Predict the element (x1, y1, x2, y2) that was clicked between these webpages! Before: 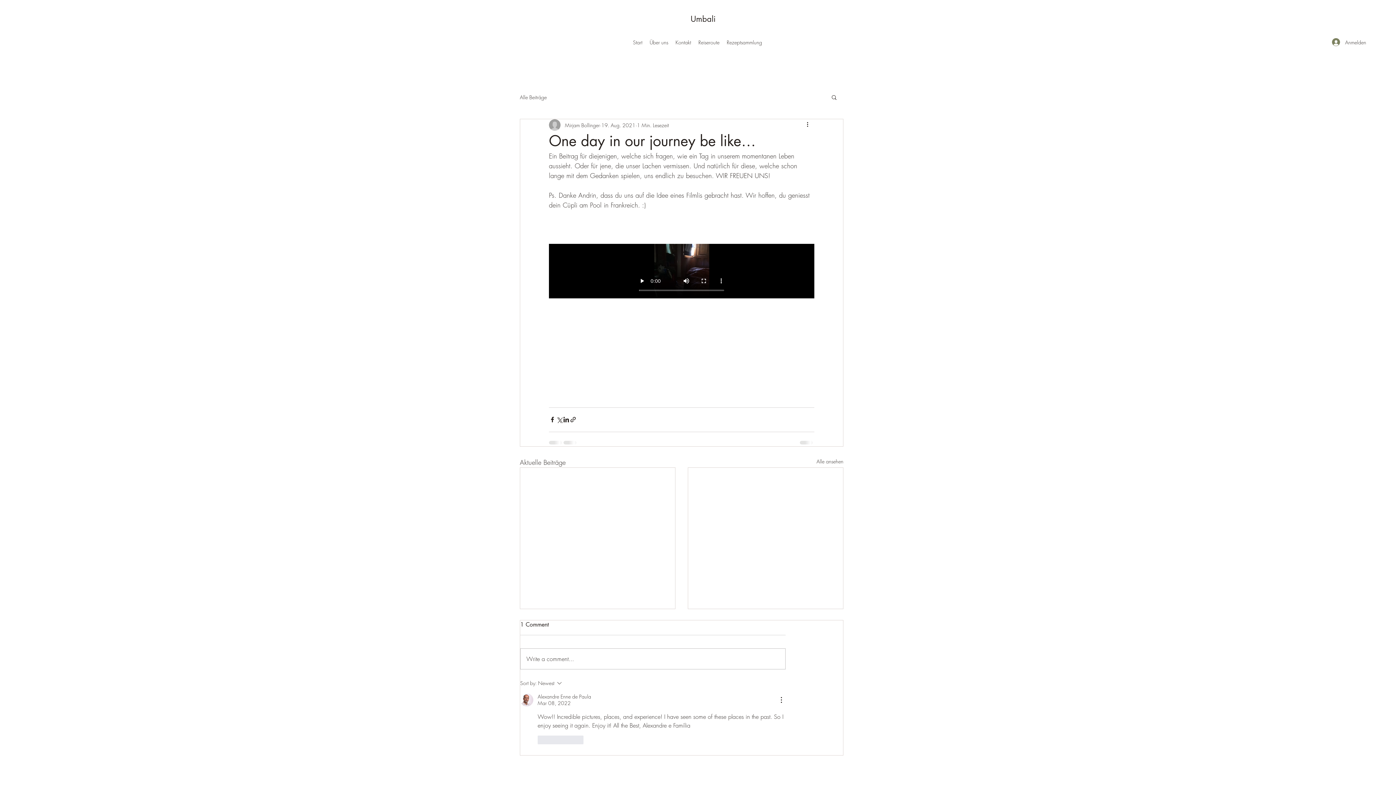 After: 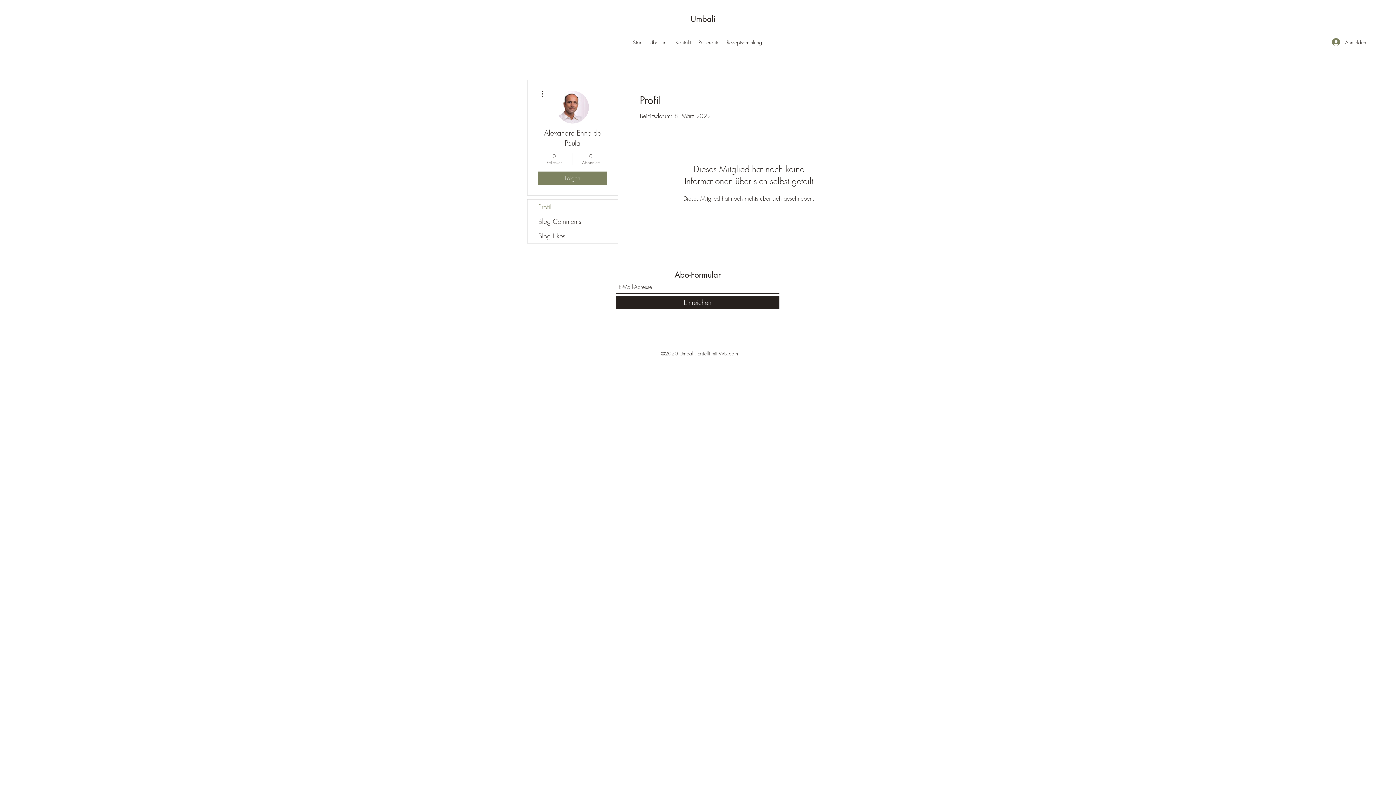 Action: bbox: (520, 693, 533, 707)